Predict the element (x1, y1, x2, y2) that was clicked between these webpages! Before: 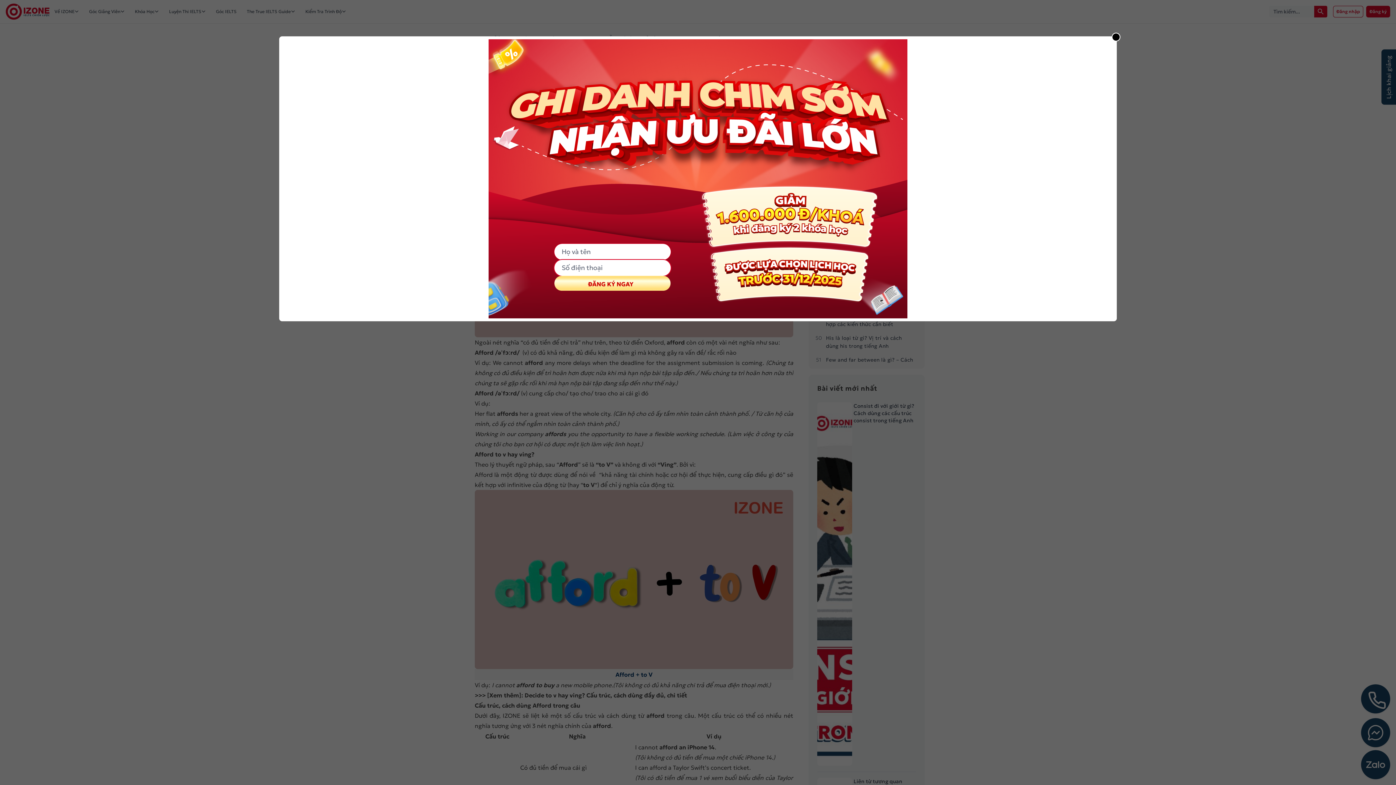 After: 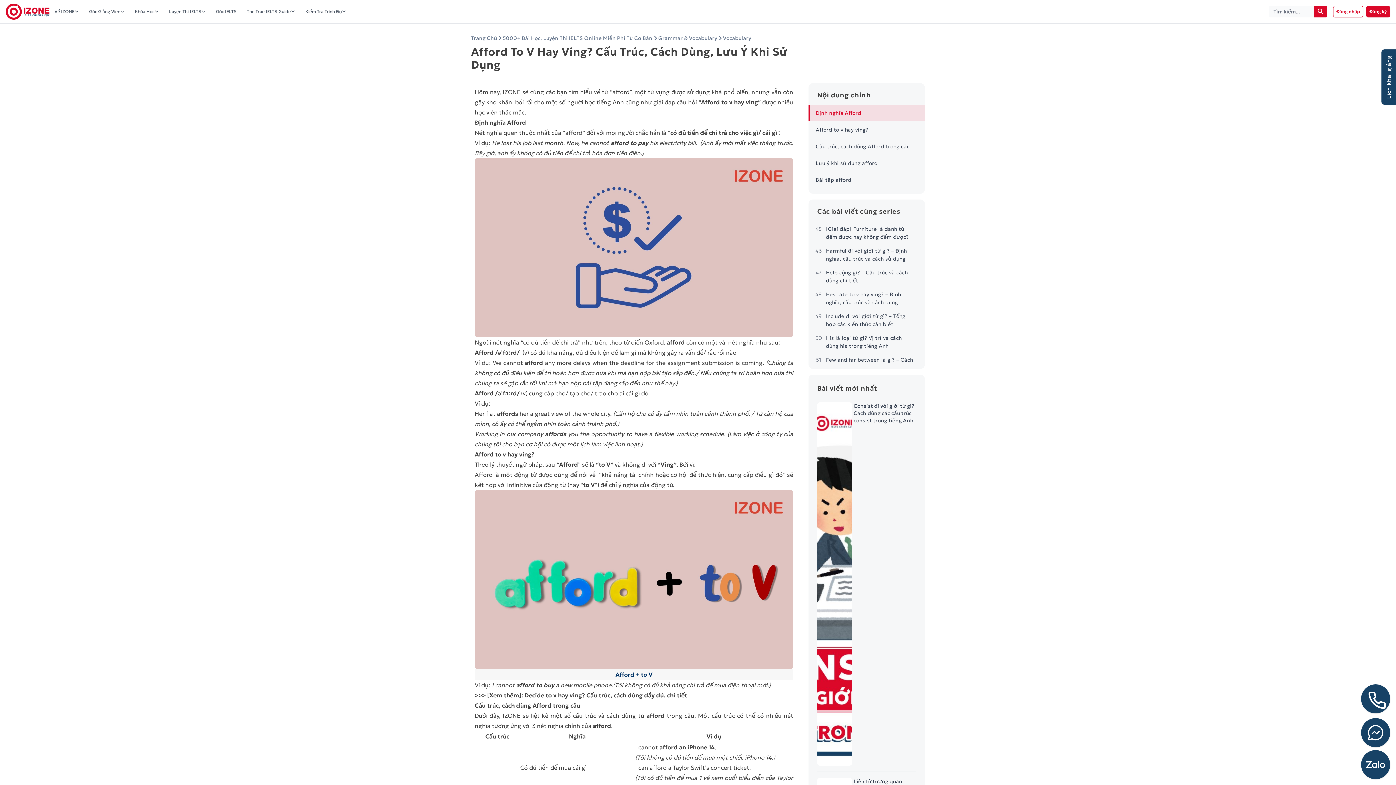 Action: label: Close bbox: (1112, 32, 1120, 41)